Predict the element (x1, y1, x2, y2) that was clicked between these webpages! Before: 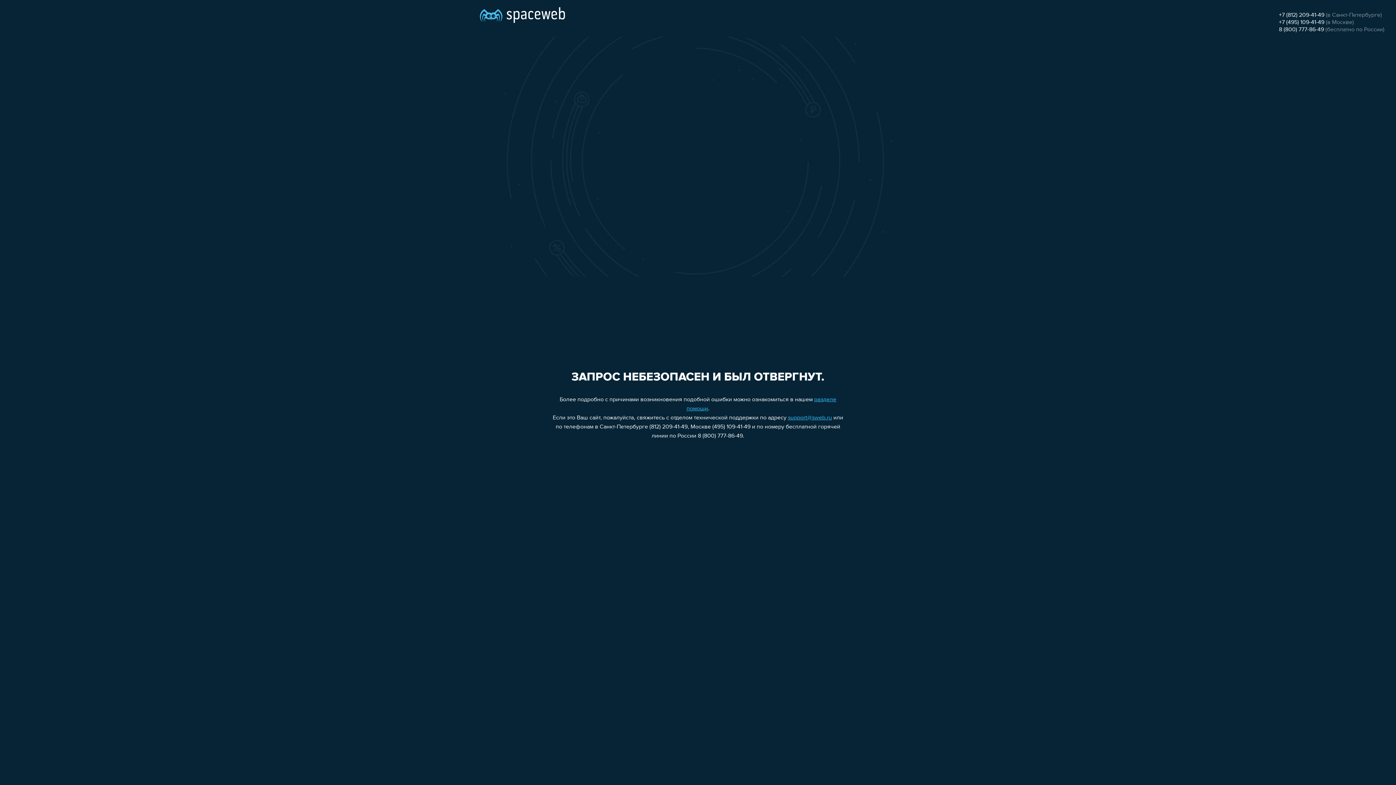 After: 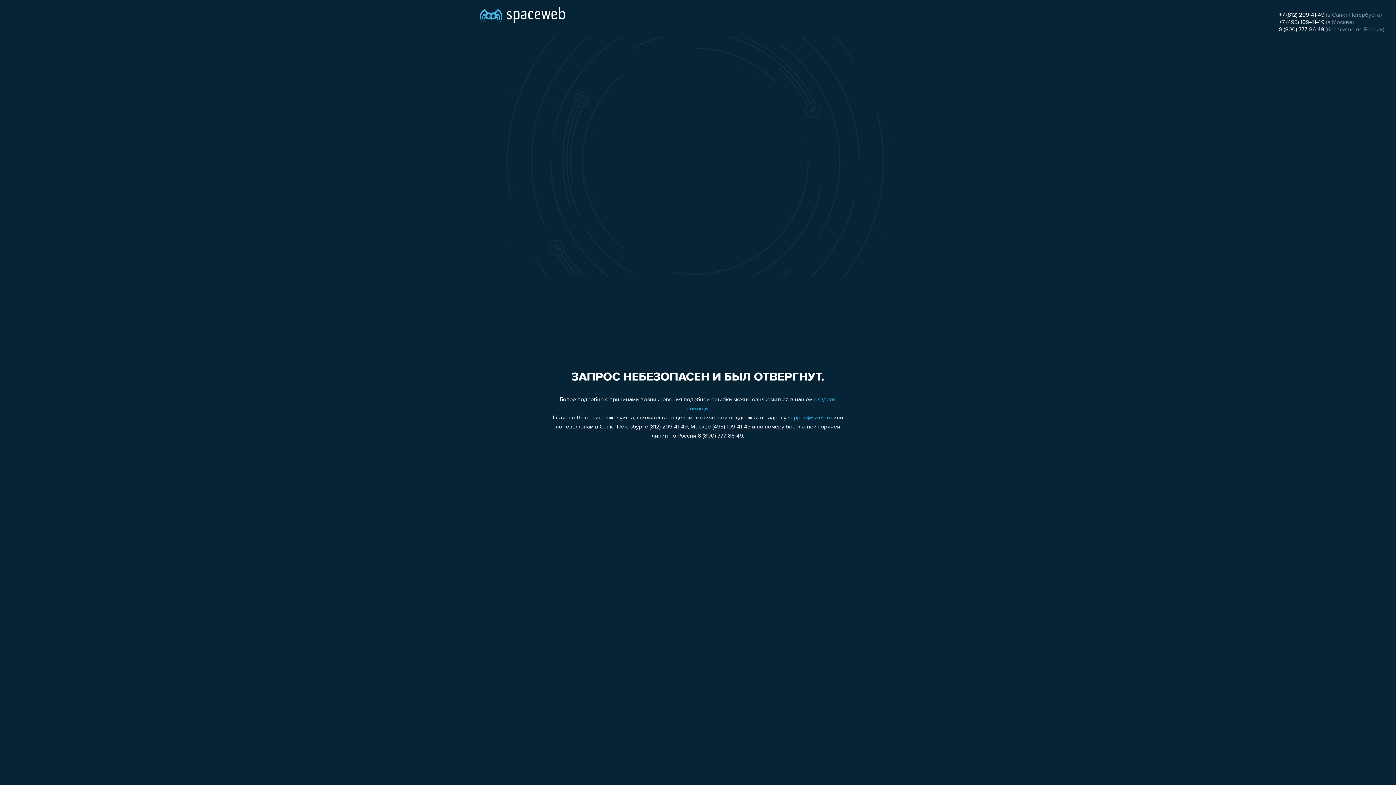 Action: bbox: (1279, 26, 1324, 32) label: 8 (800) 777-86-49